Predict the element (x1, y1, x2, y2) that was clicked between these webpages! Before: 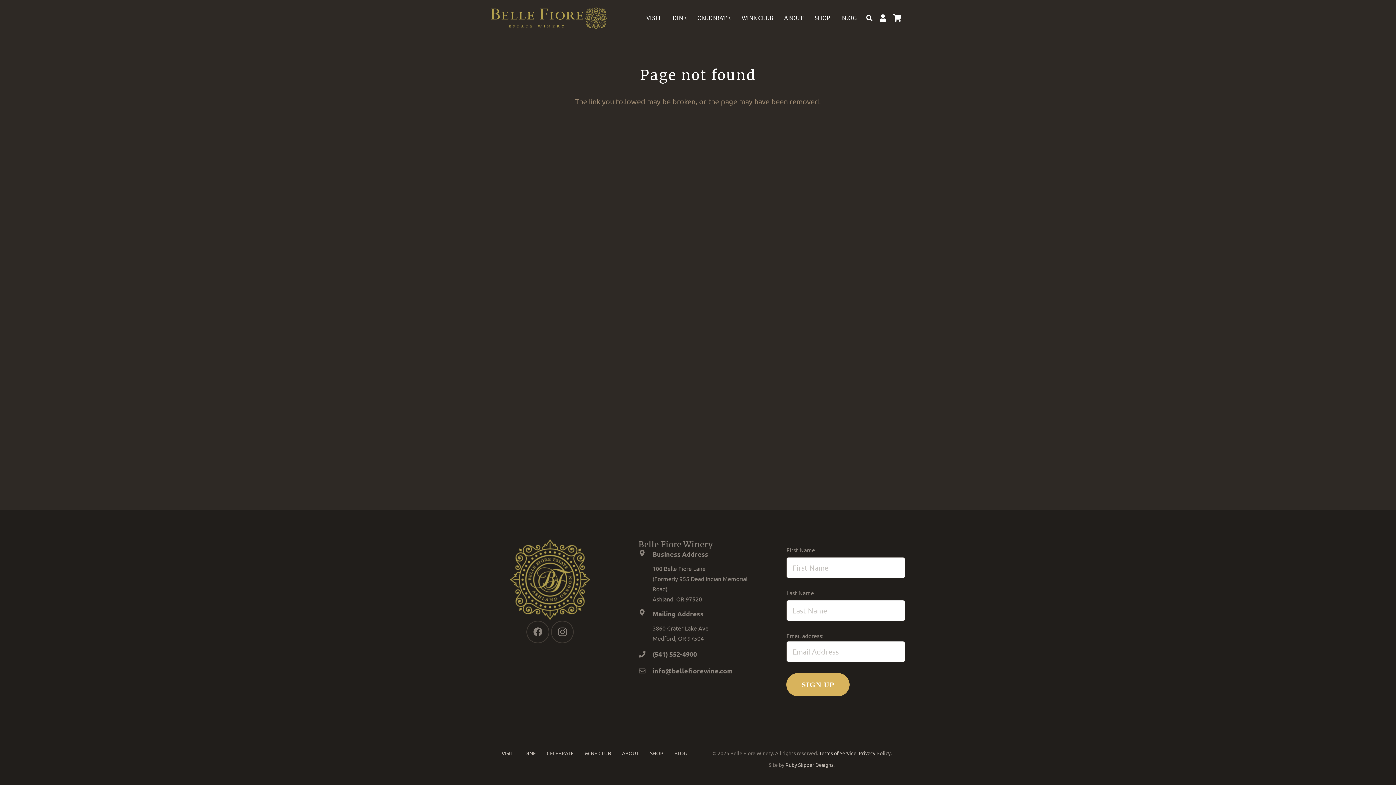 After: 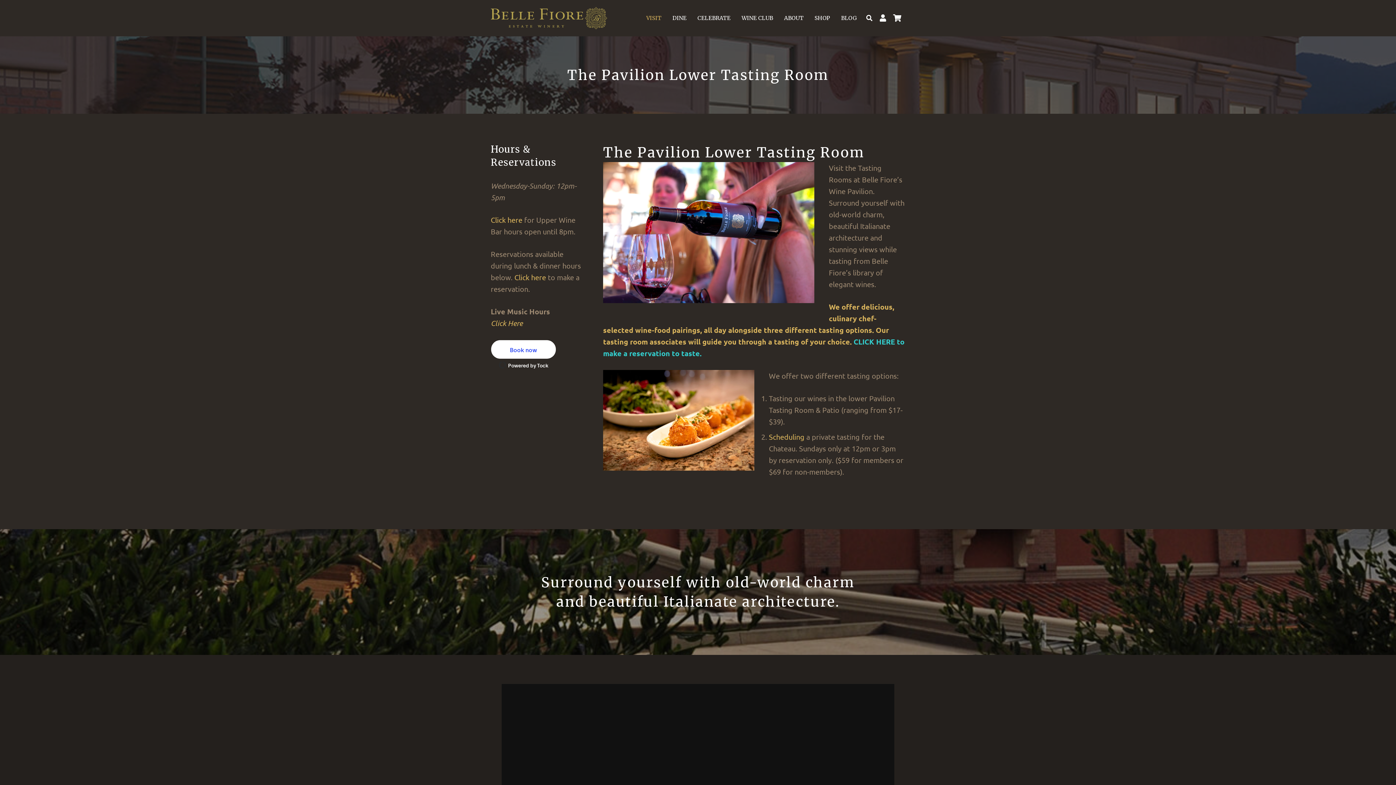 Action: bbox: (501, 750, 513, 756) label: VISIT